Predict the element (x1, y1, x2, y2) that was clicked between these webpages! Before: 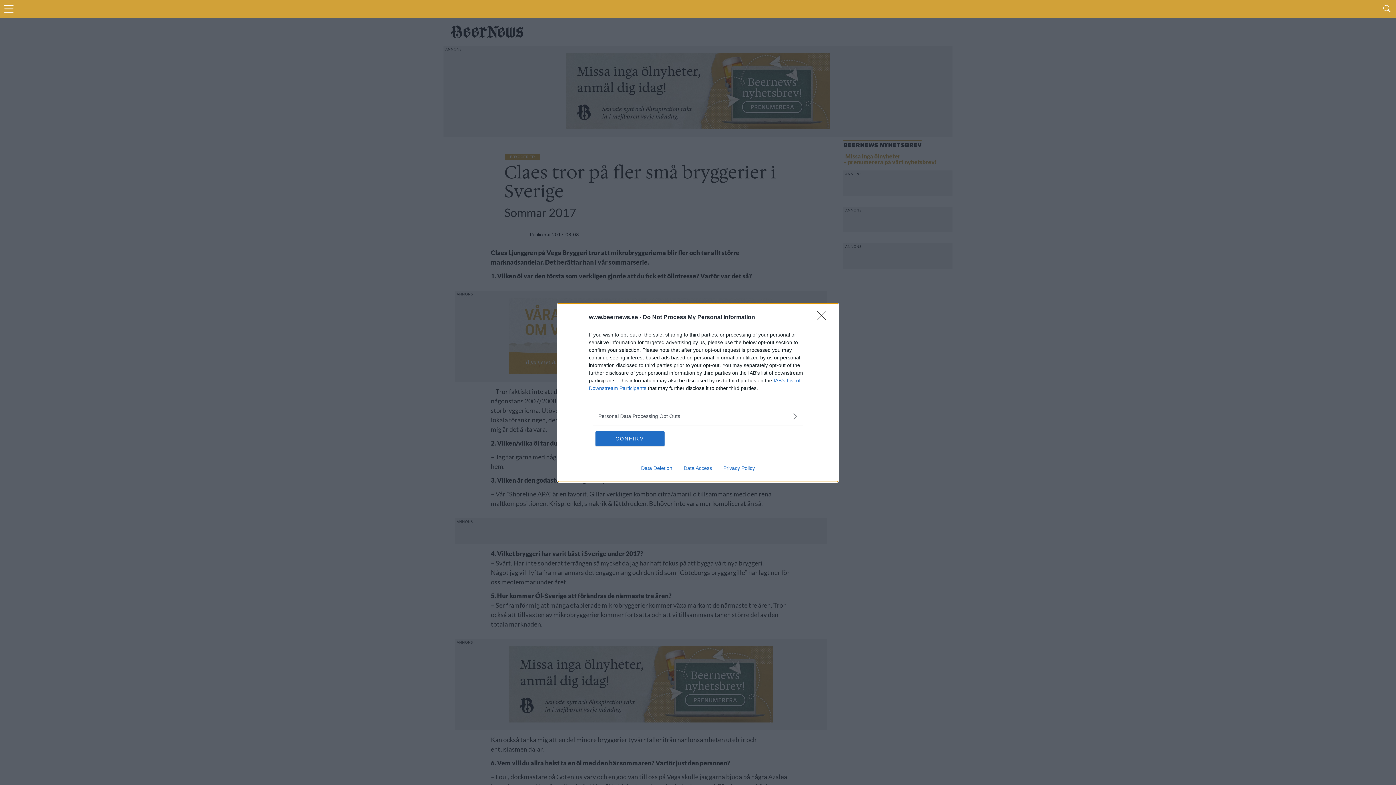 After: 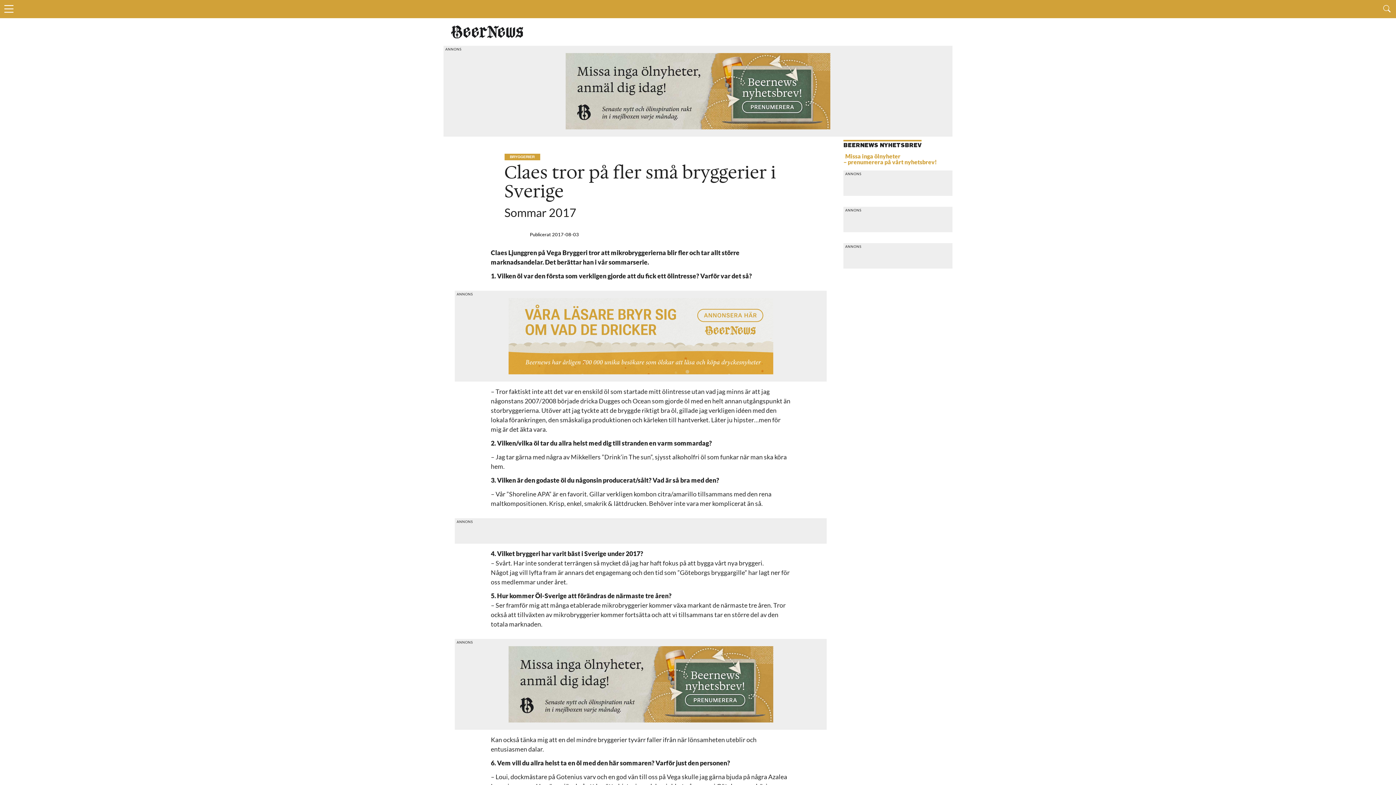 Action: bbox: (817, 310, 830, 324) label: Close